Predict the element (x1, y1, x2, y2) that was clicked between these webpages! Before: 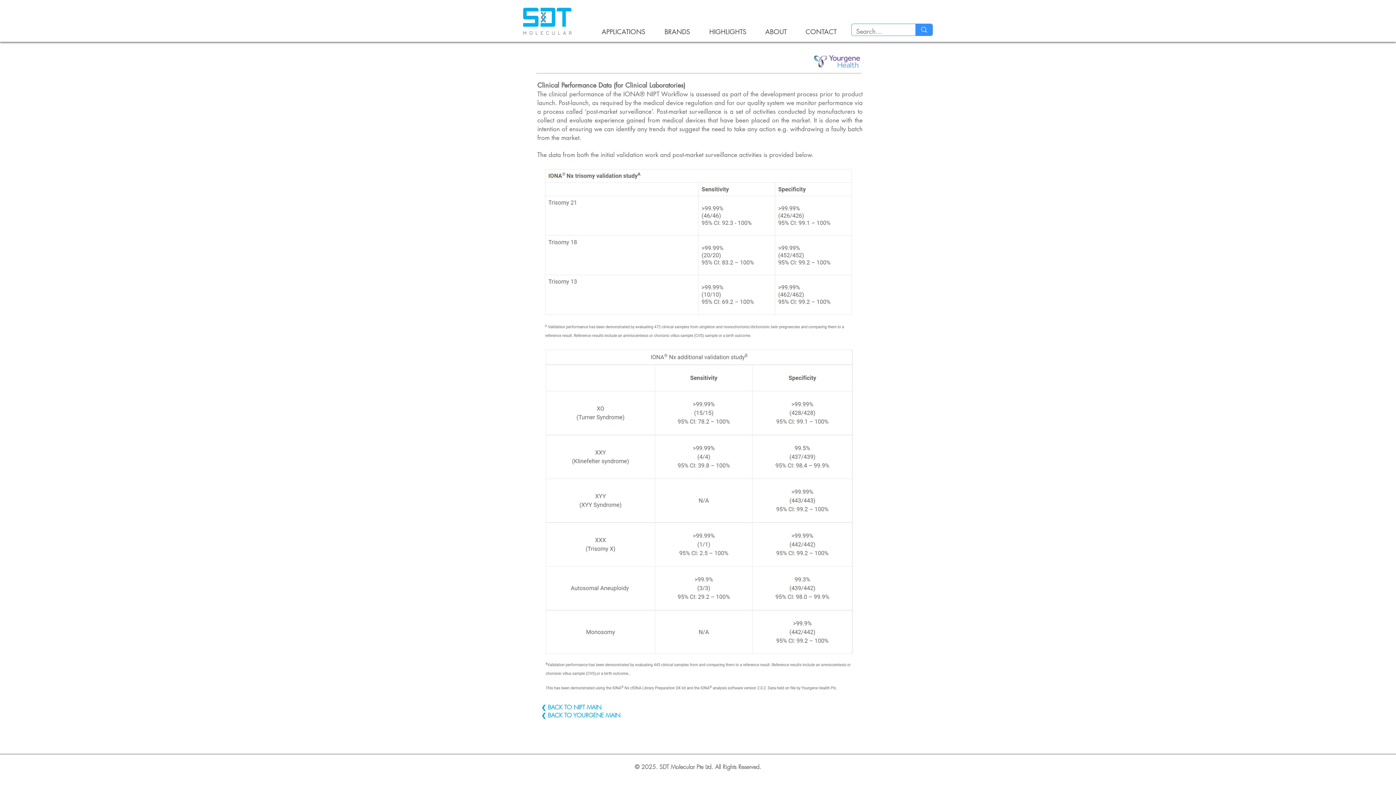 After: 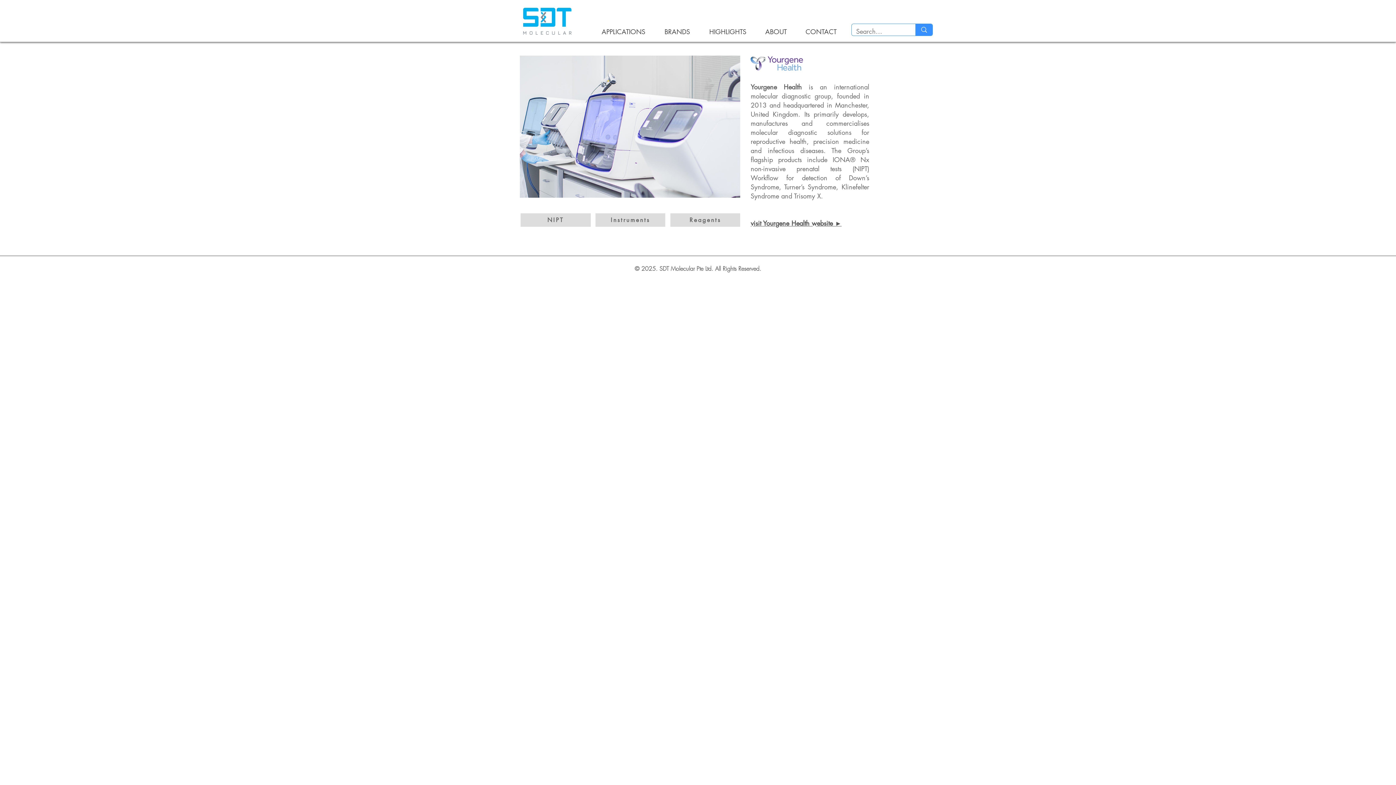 Action: bbox: (541, 711, 620, 719) label: ❮ BACK TO YOURGENE MAIN